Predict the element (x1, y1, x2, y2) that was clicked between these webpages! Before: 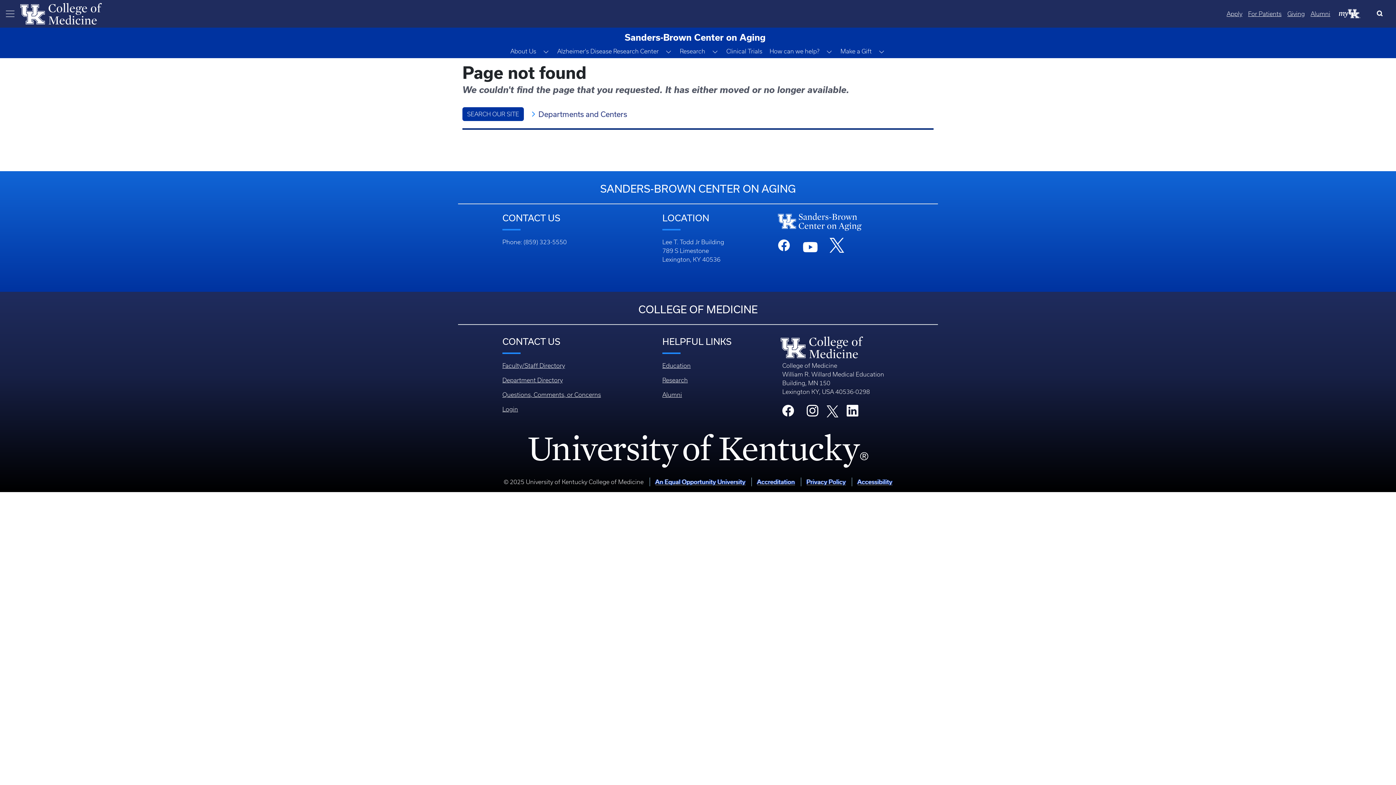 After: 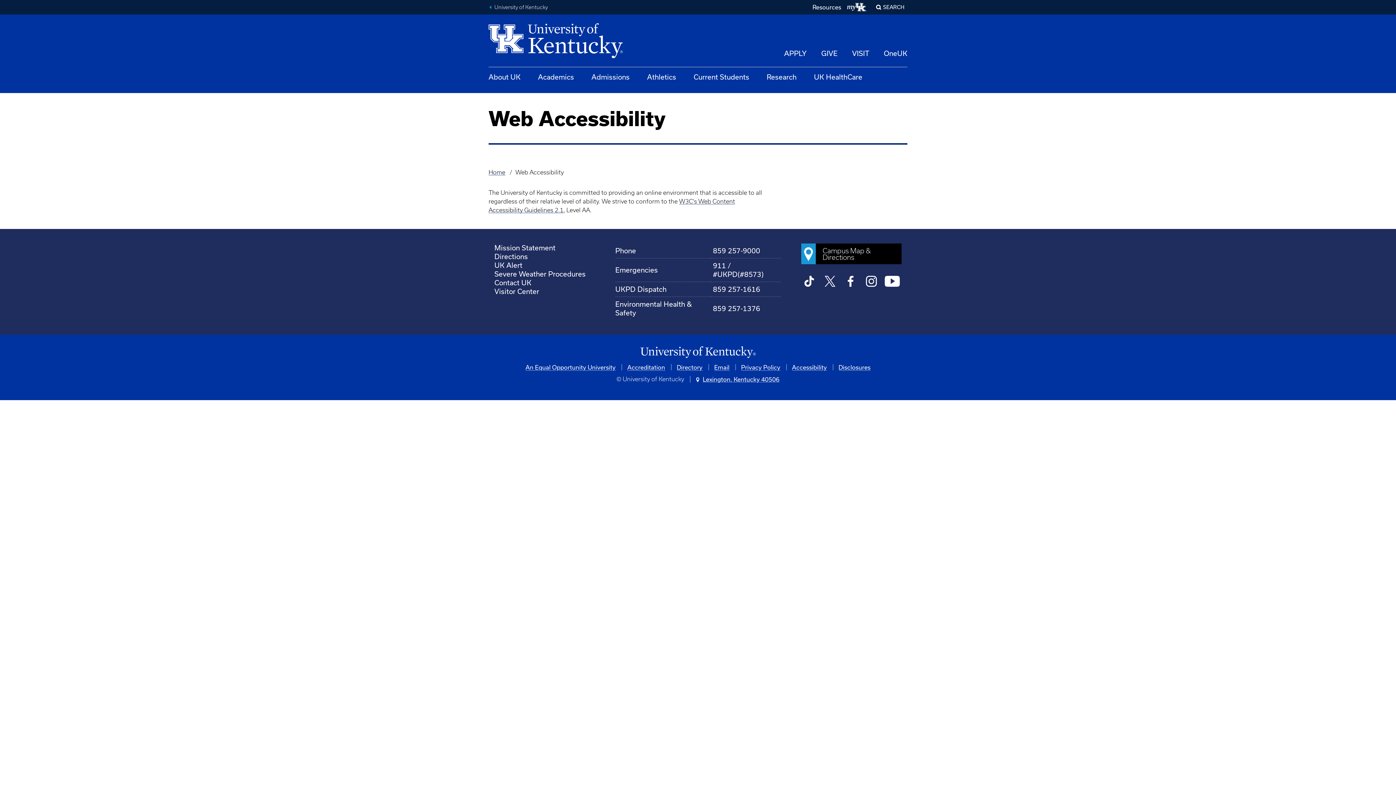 Action: label: Accessibility bbox: (857, 478, 892, 485)